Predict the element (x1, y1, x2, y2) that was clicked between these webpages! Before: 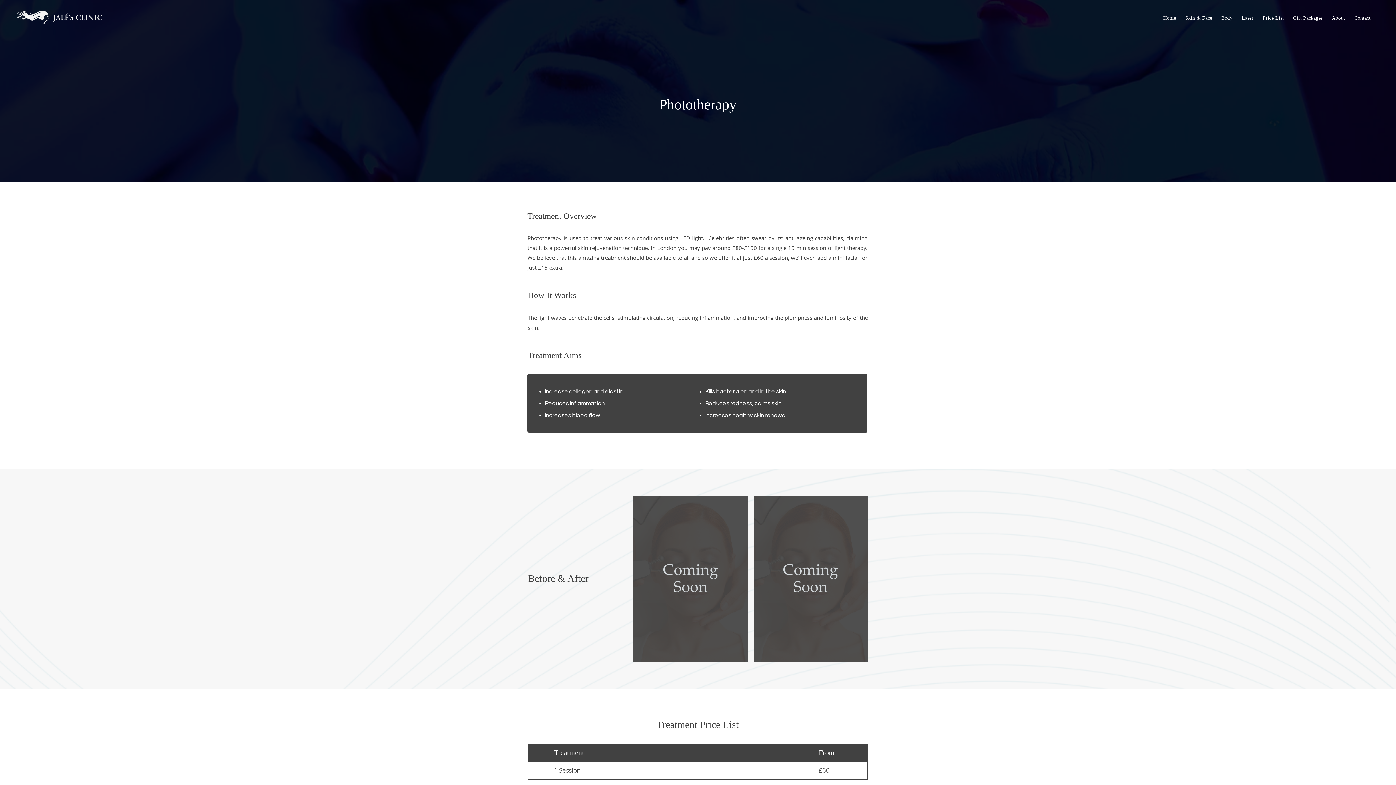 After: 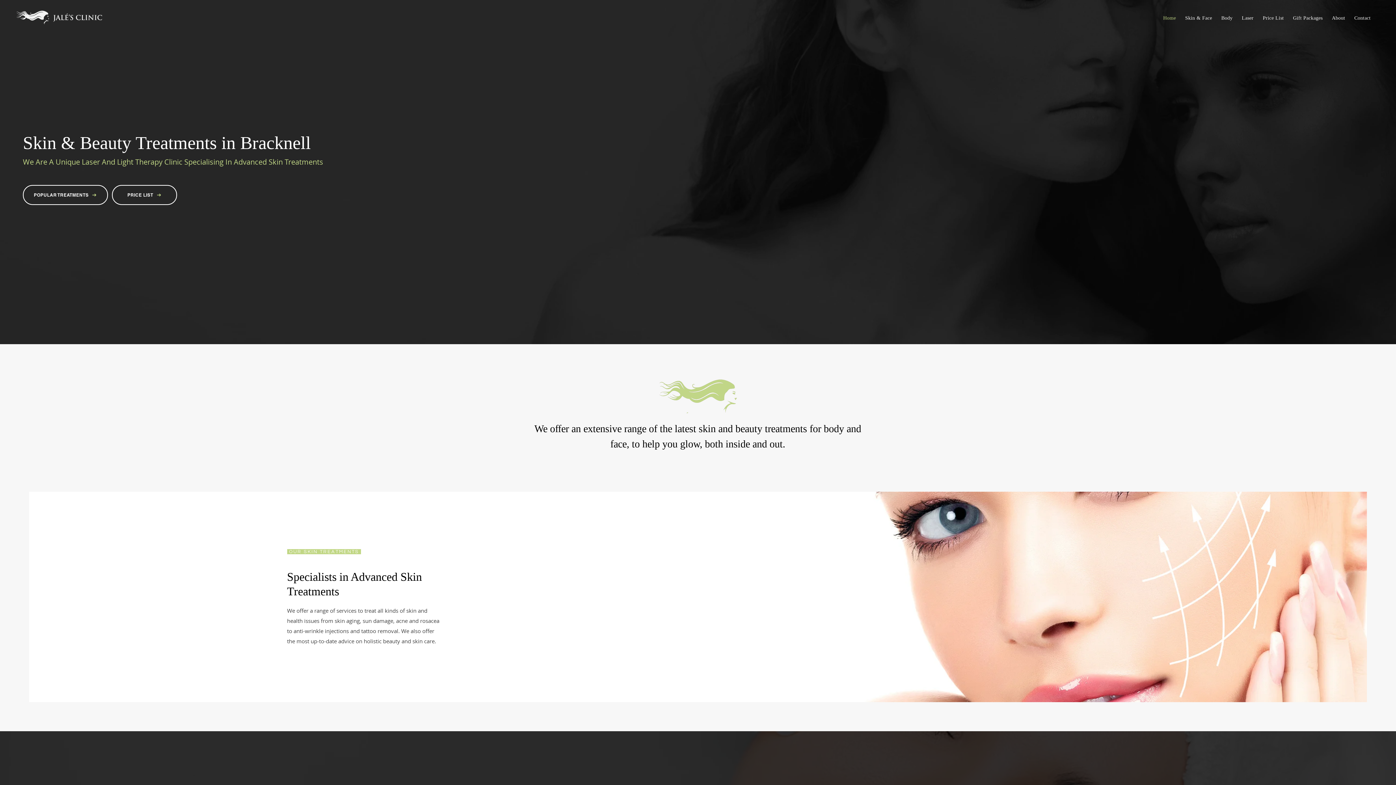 Action: bbox: (15, 10, 103, 24)